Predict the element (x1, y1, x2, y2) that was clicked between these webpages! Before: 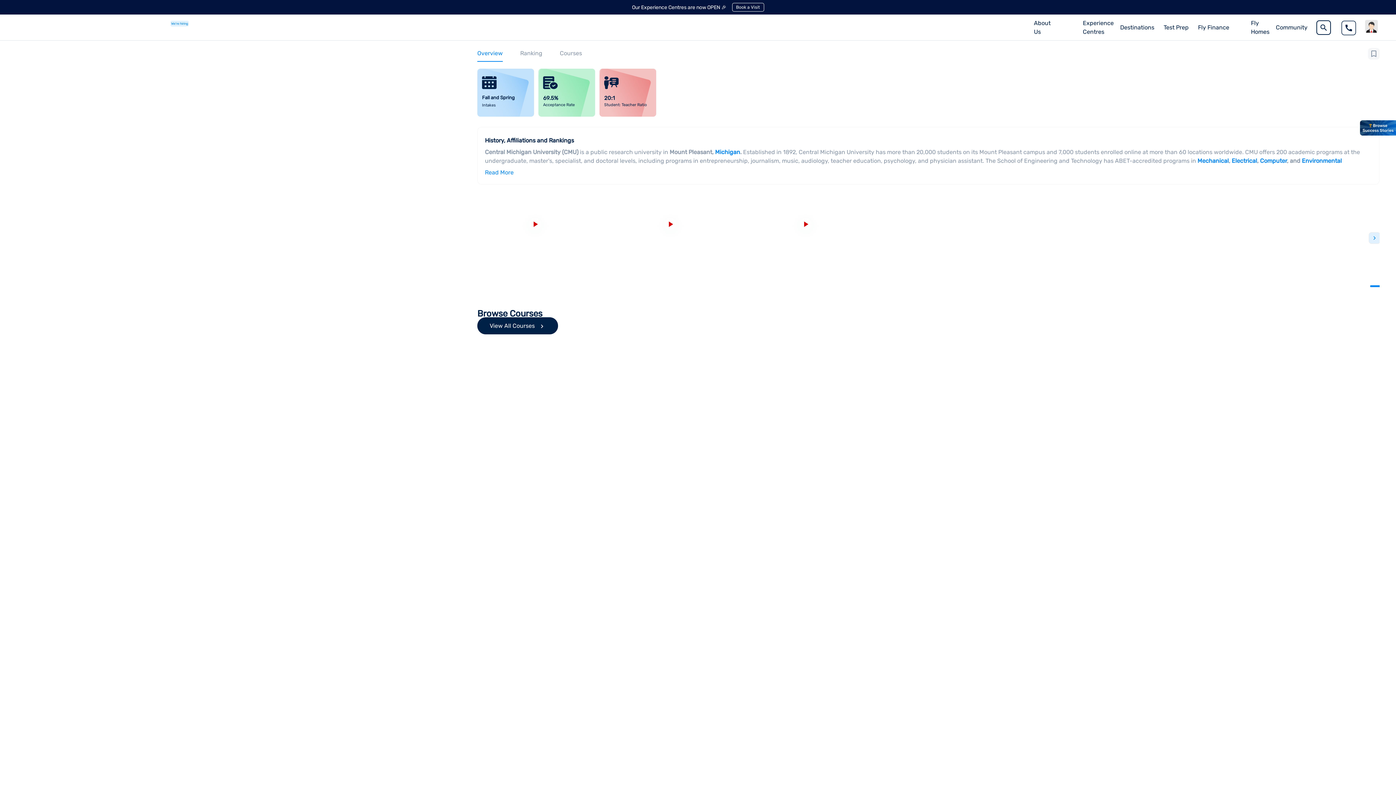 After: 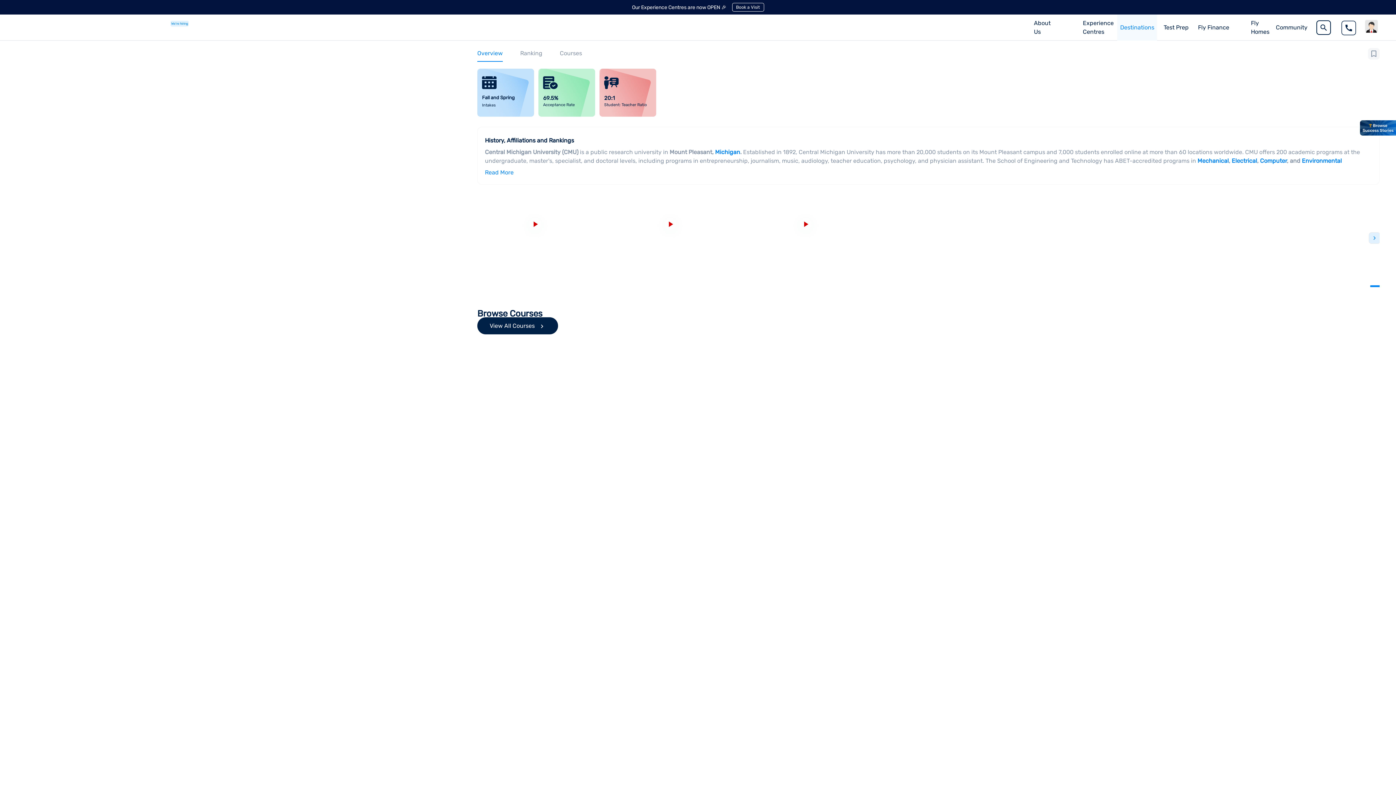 Action: label: Destinations bbox: (1117, 14, 1157, 40)